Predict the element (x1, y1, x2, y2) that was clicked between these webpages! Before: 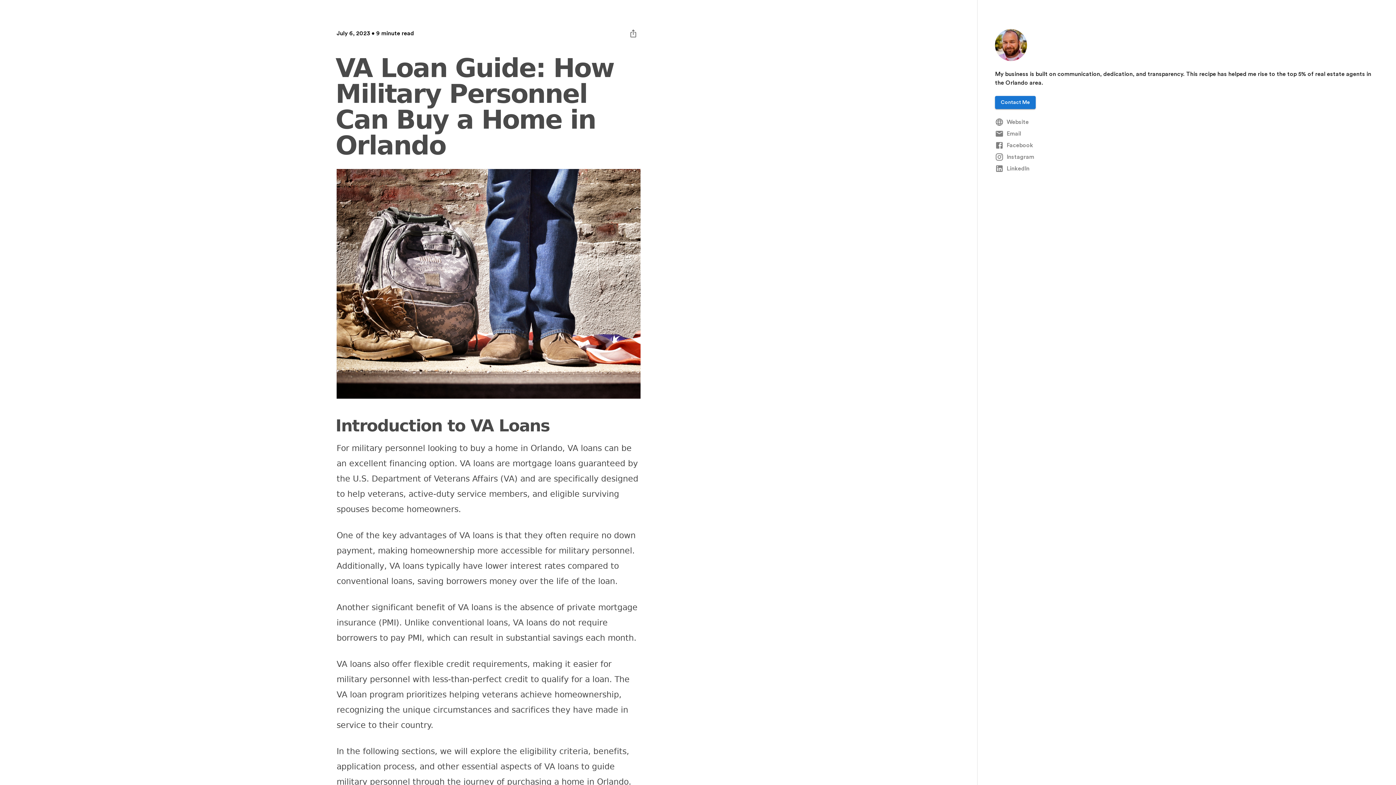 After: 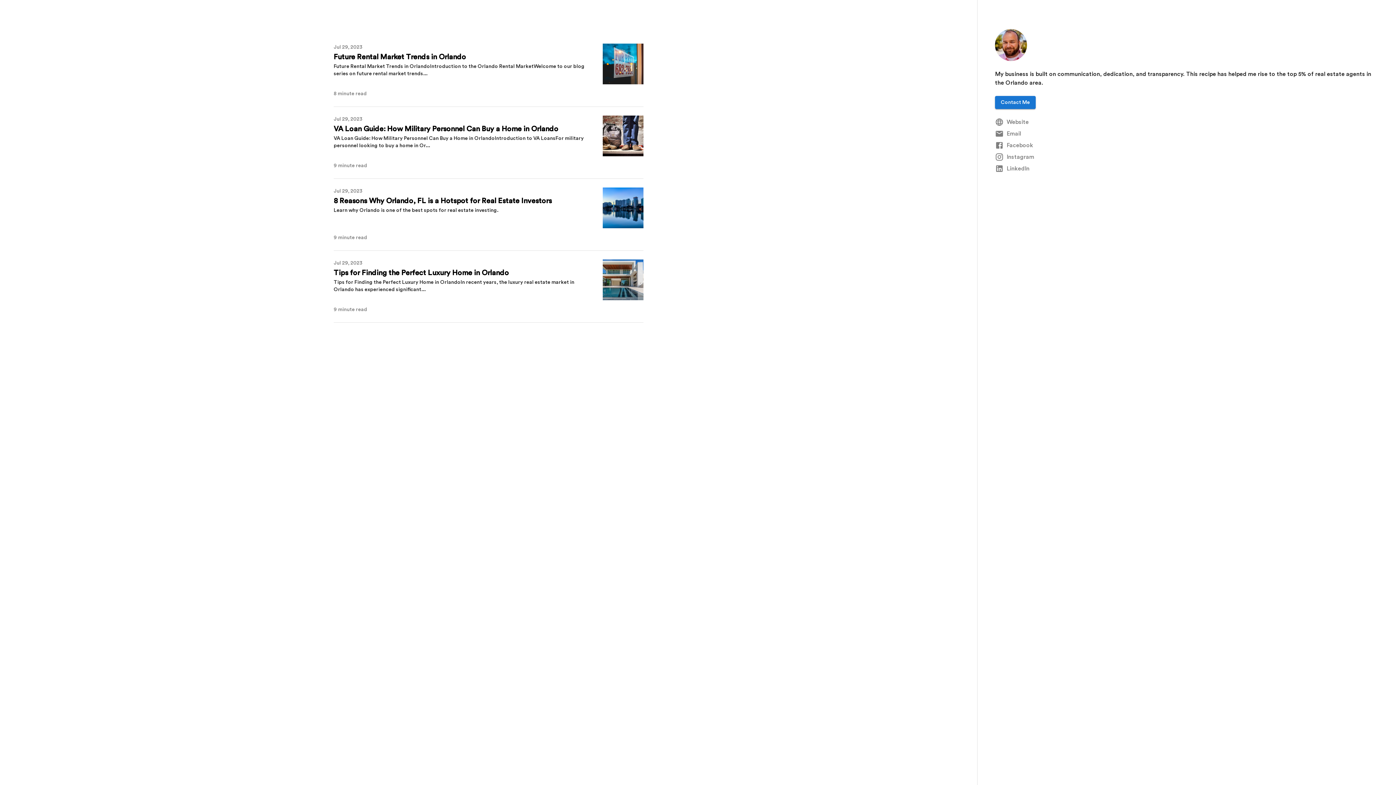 Action: bbox: (995, 29, 1378, 87) label: My business is built on communication, dedication, and transparency. This recipe has helped me rise to the top 5% of real estate agents in the Orlando area.